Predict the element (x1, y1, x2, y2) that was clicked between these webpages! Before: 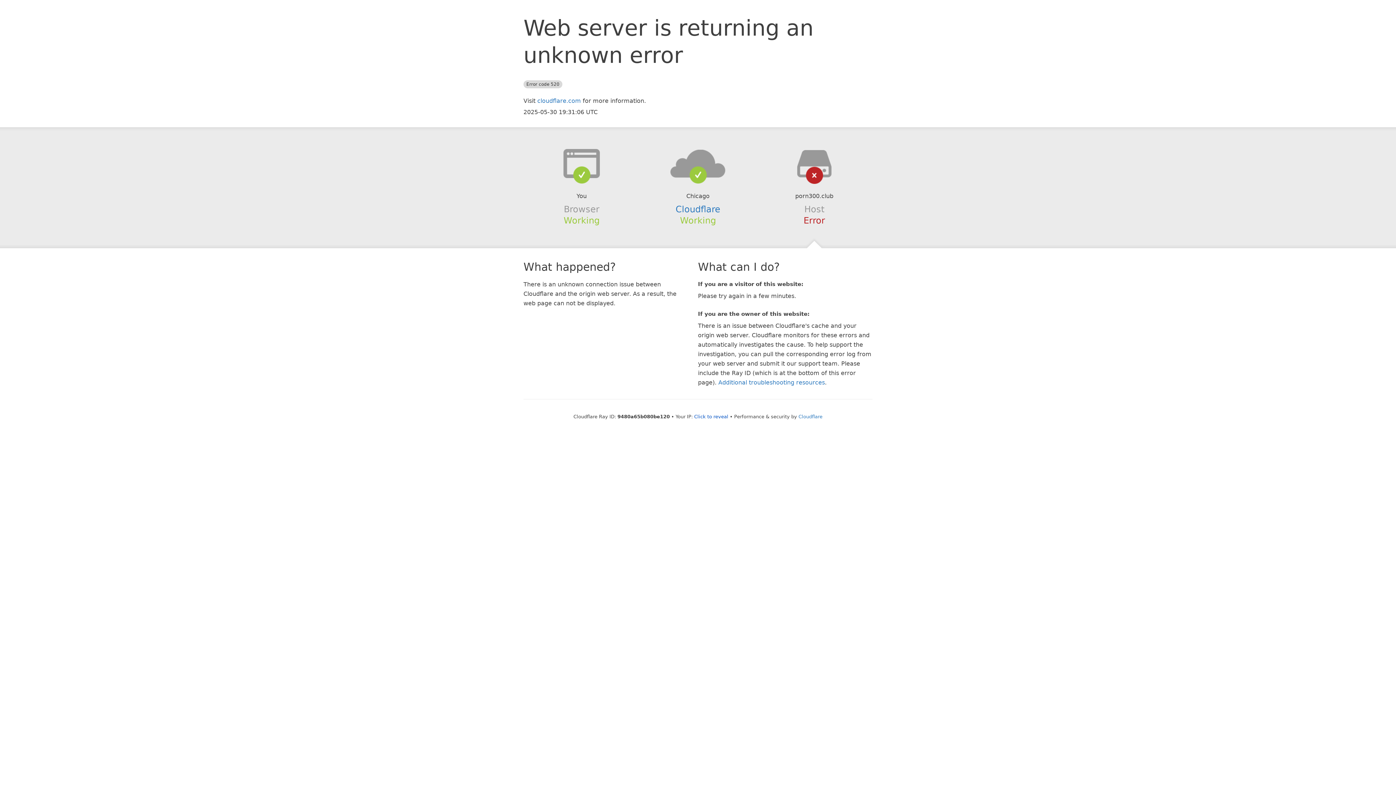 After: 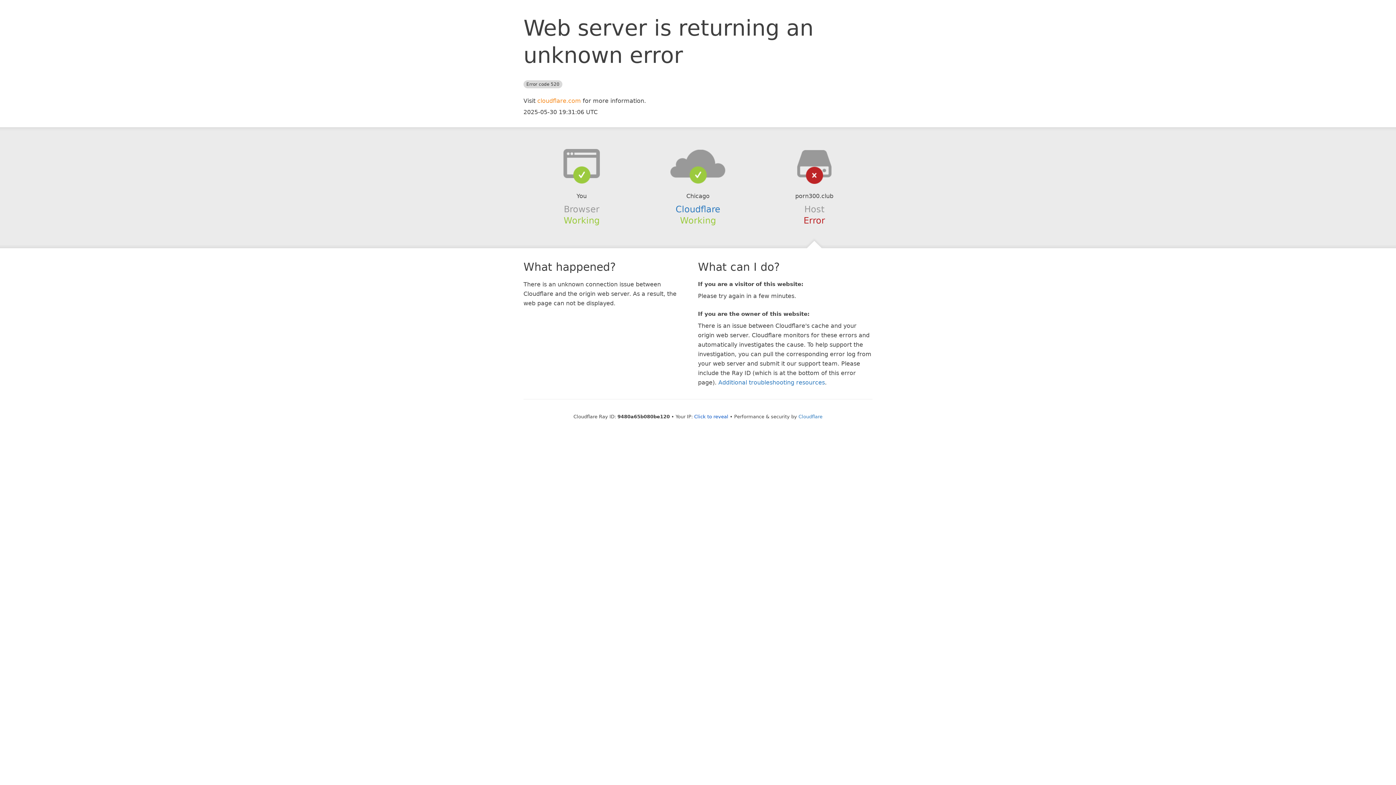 Action: bbox: (537, 97, 581, 104) label: cloudflare.com